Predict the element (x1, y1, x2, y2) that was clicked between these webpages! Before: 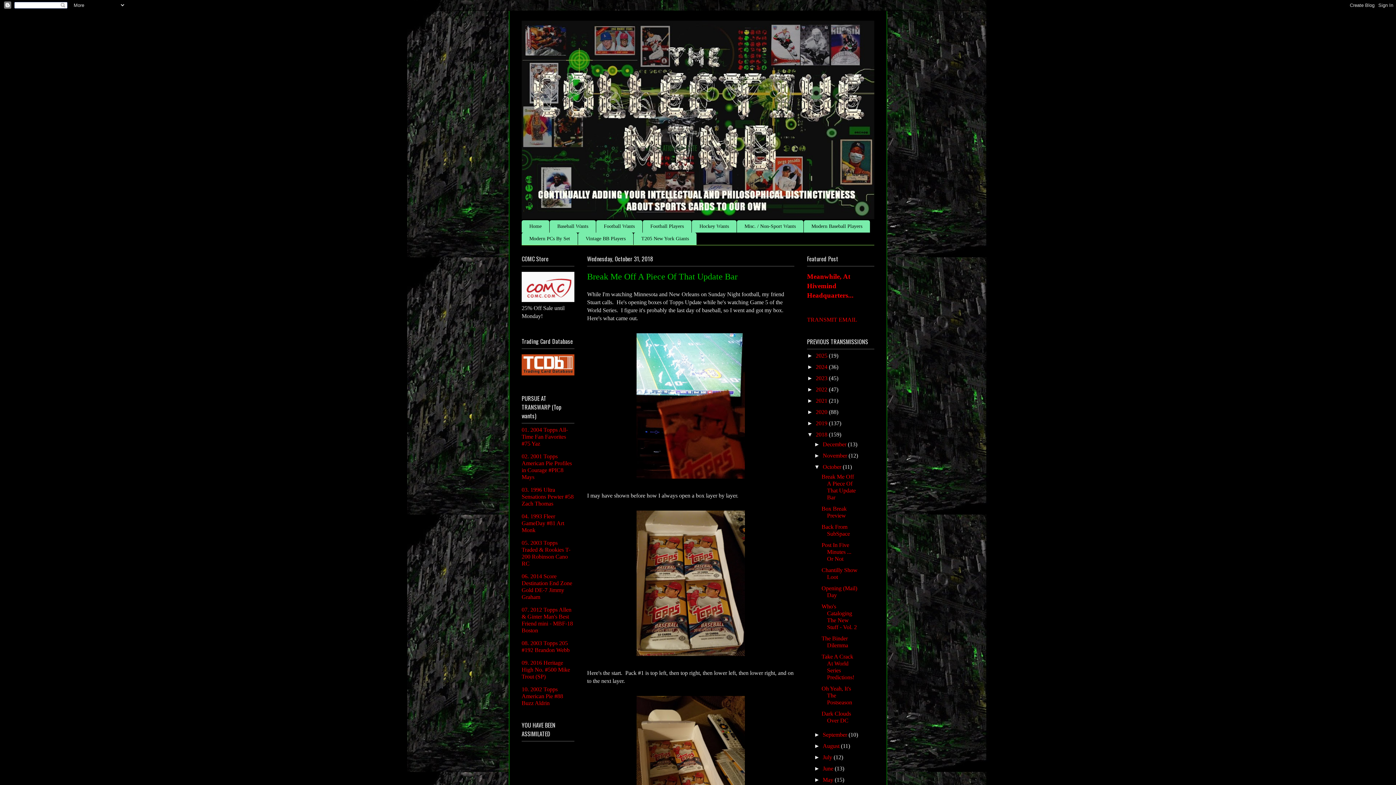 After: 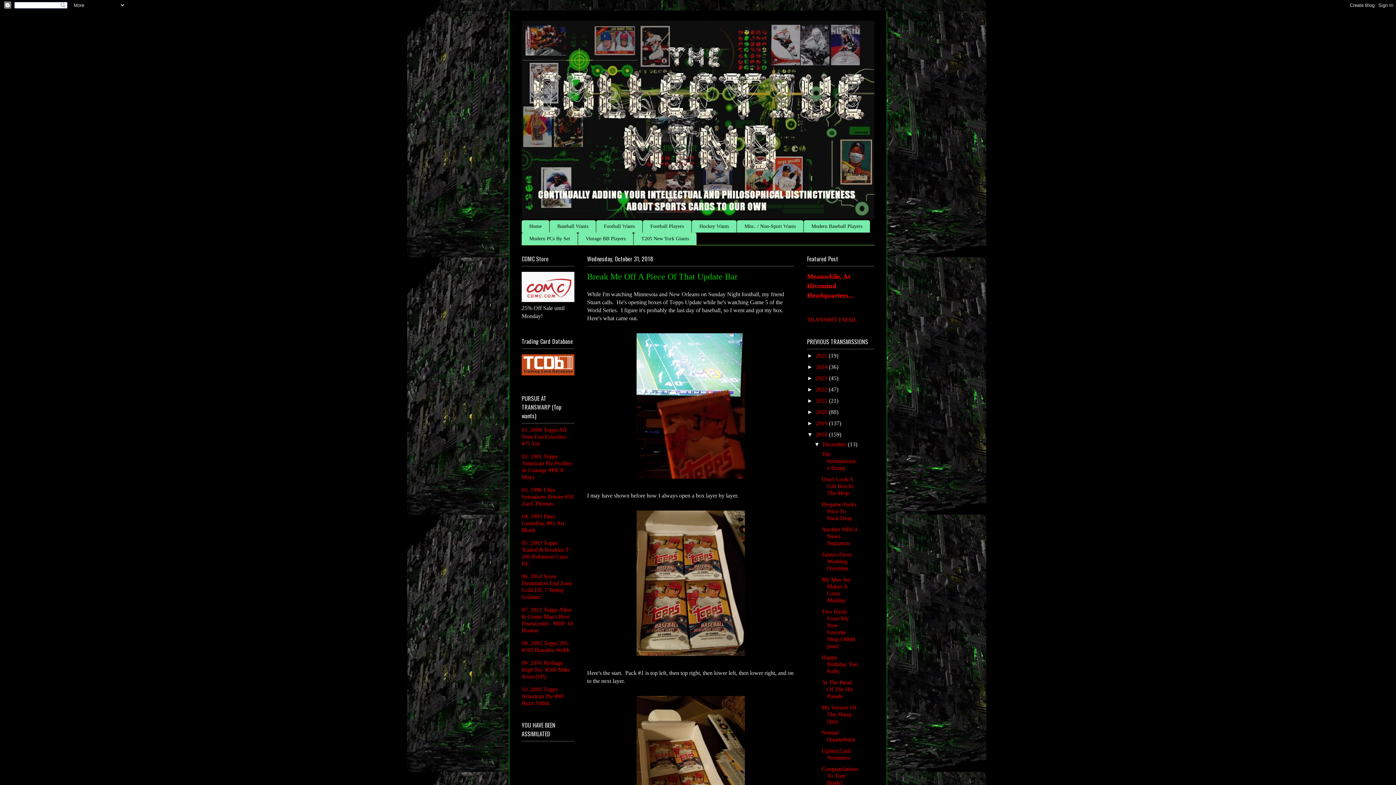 Action: bbox: (814, 441, 822, 447) label: ►  